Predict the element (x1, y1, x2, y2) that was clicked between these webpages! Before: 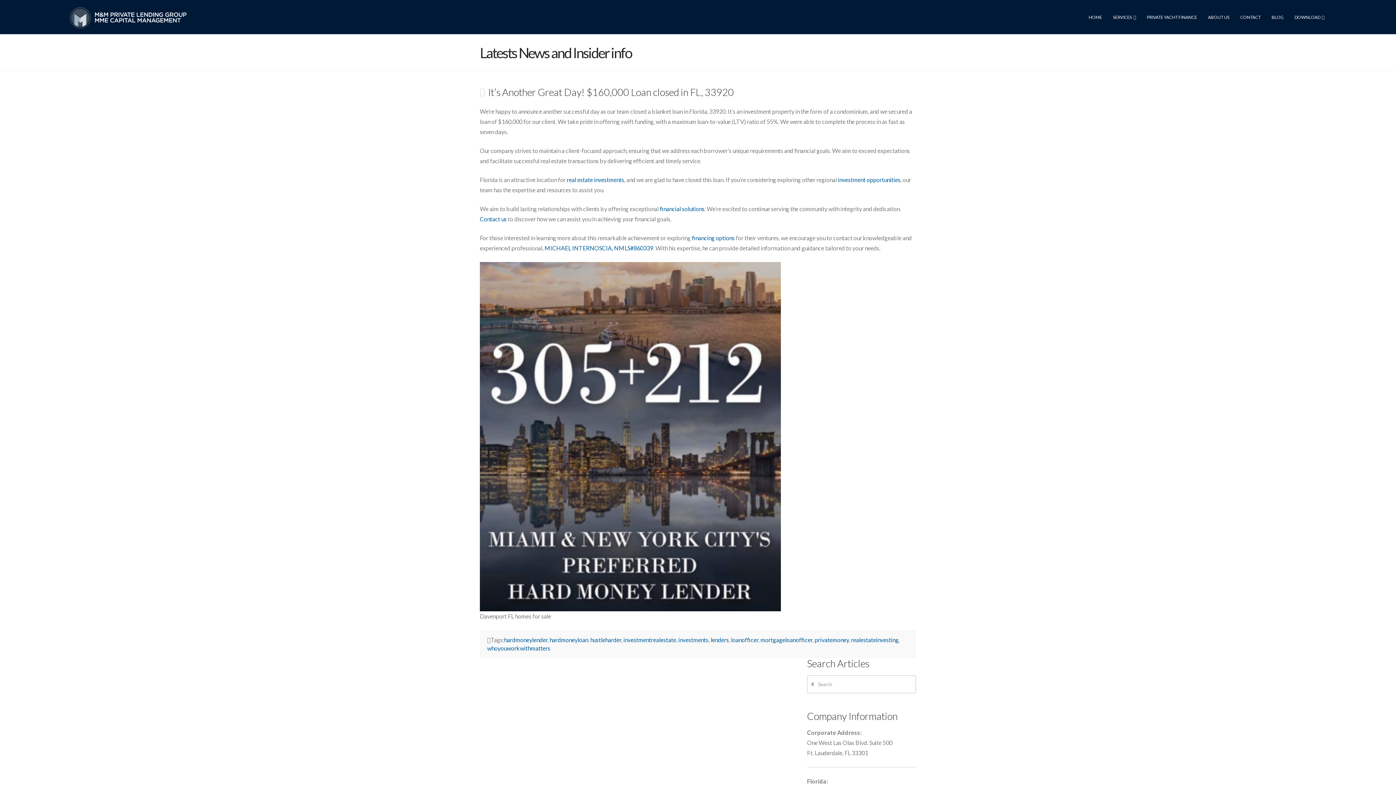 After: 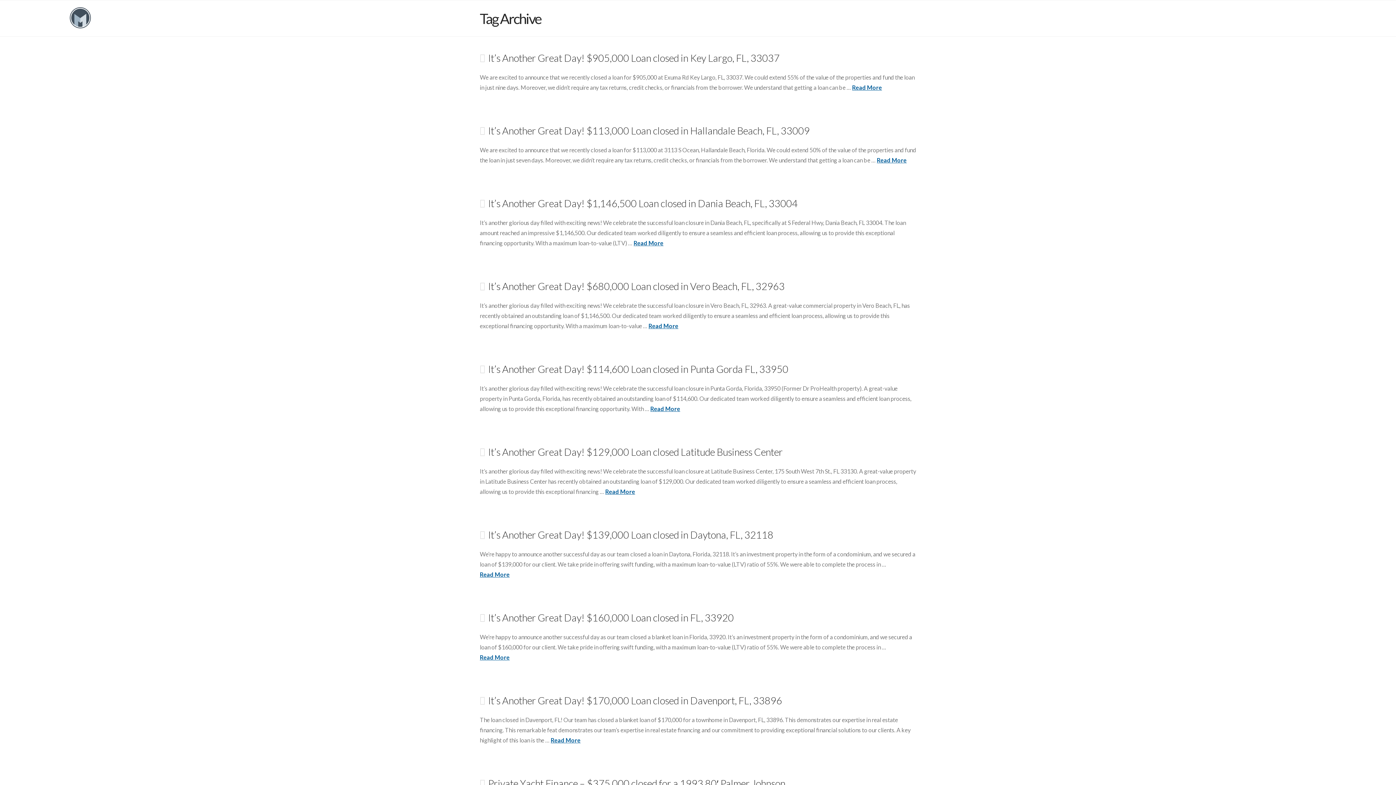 Action: label: hardmoneyloan bbox: (549, 636, 588, 643)